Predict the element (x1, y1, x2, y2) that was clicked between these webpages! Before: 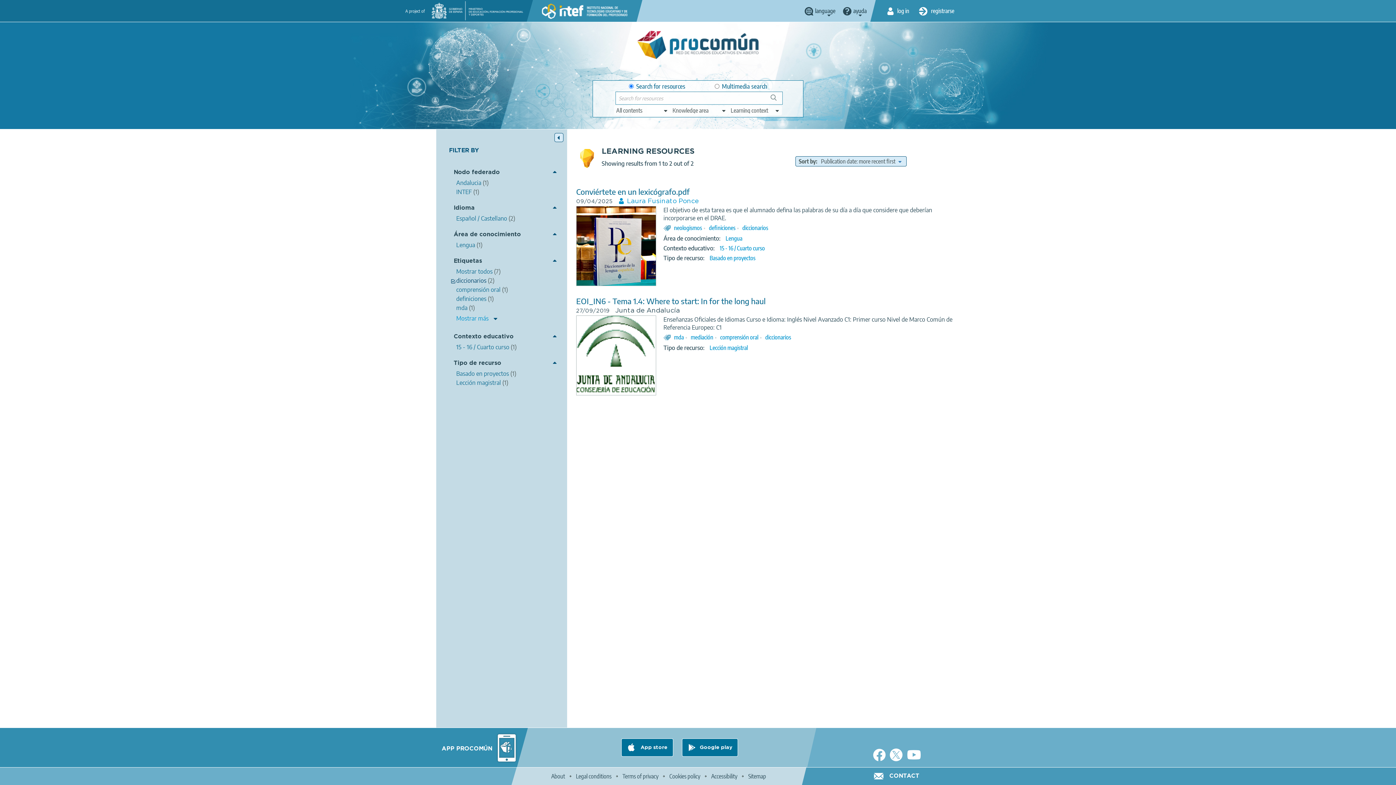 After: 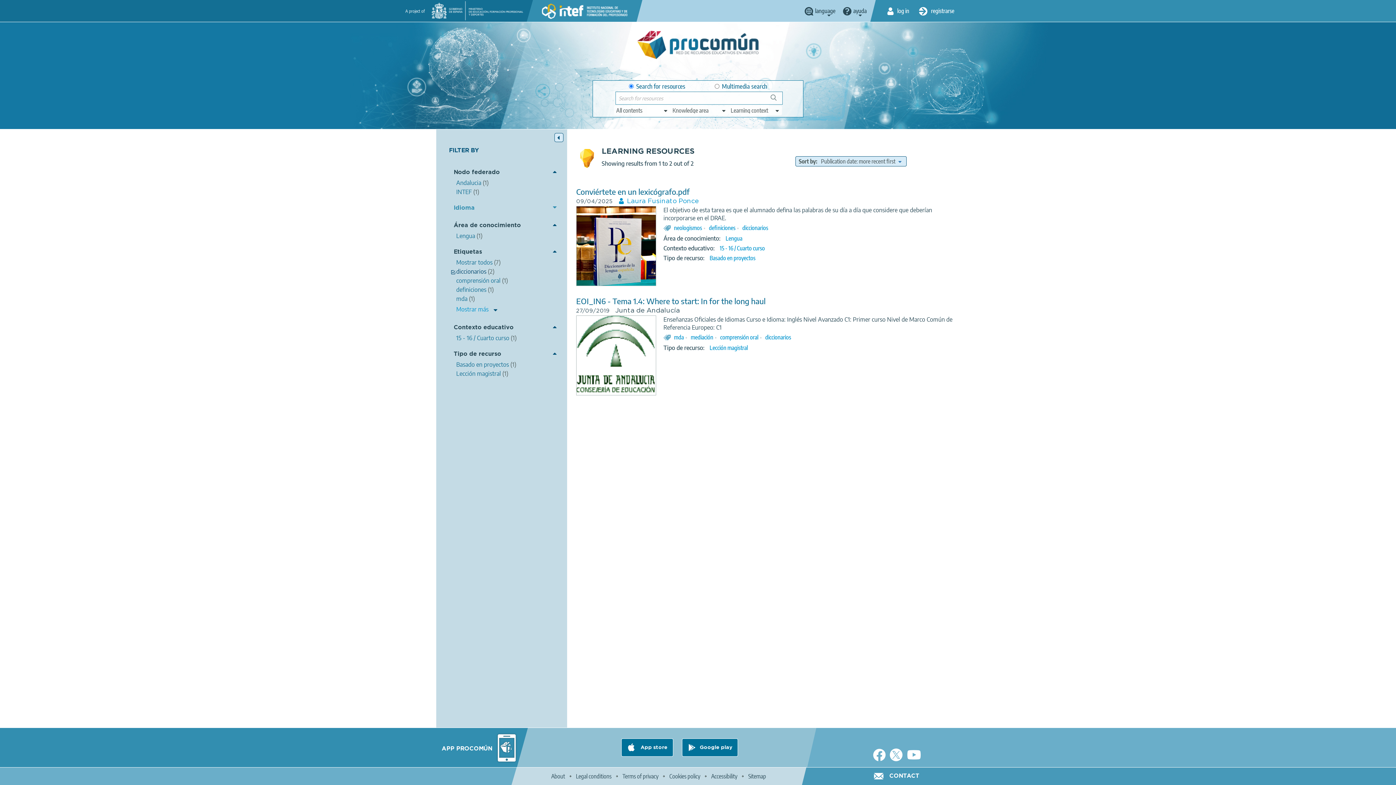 Action: label: Idioma bbox: (452, 204, 558, 212)